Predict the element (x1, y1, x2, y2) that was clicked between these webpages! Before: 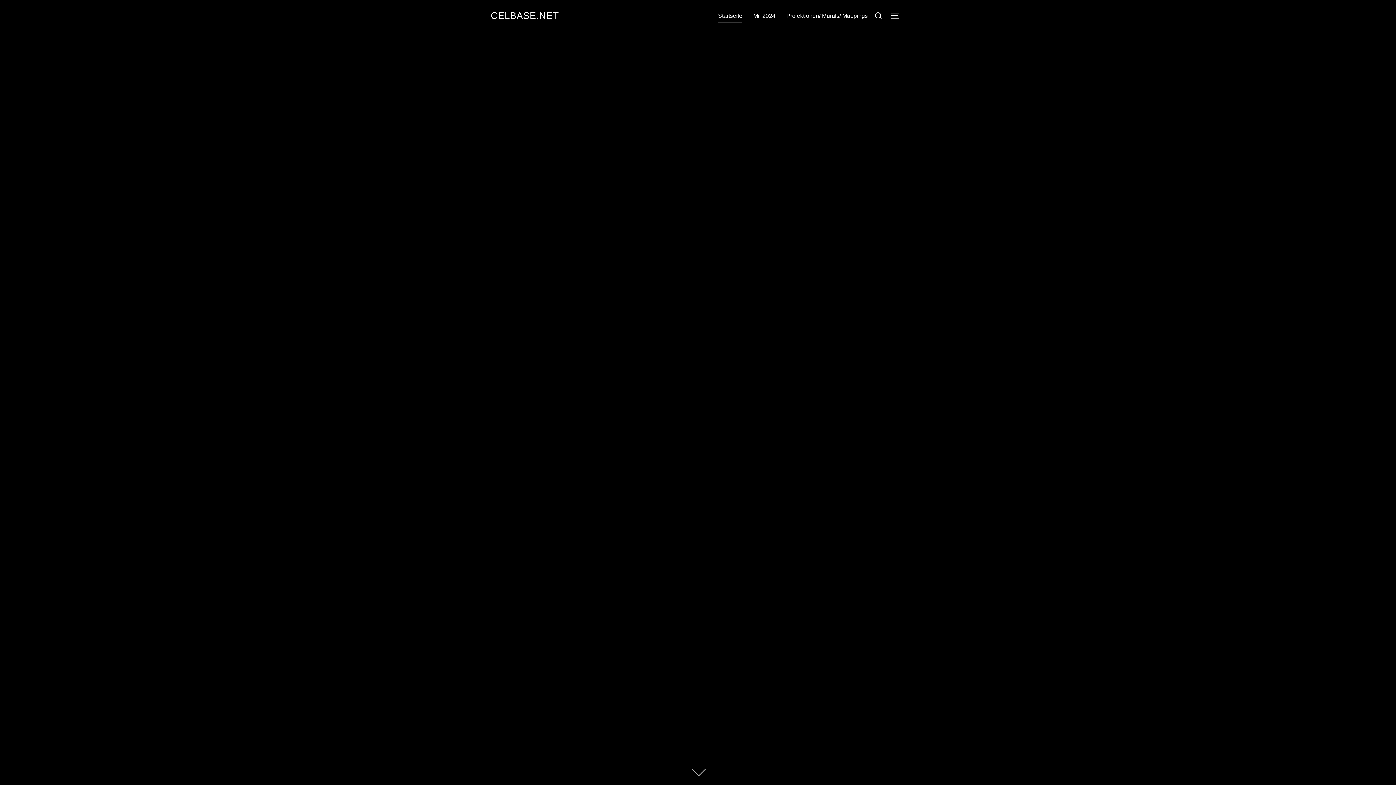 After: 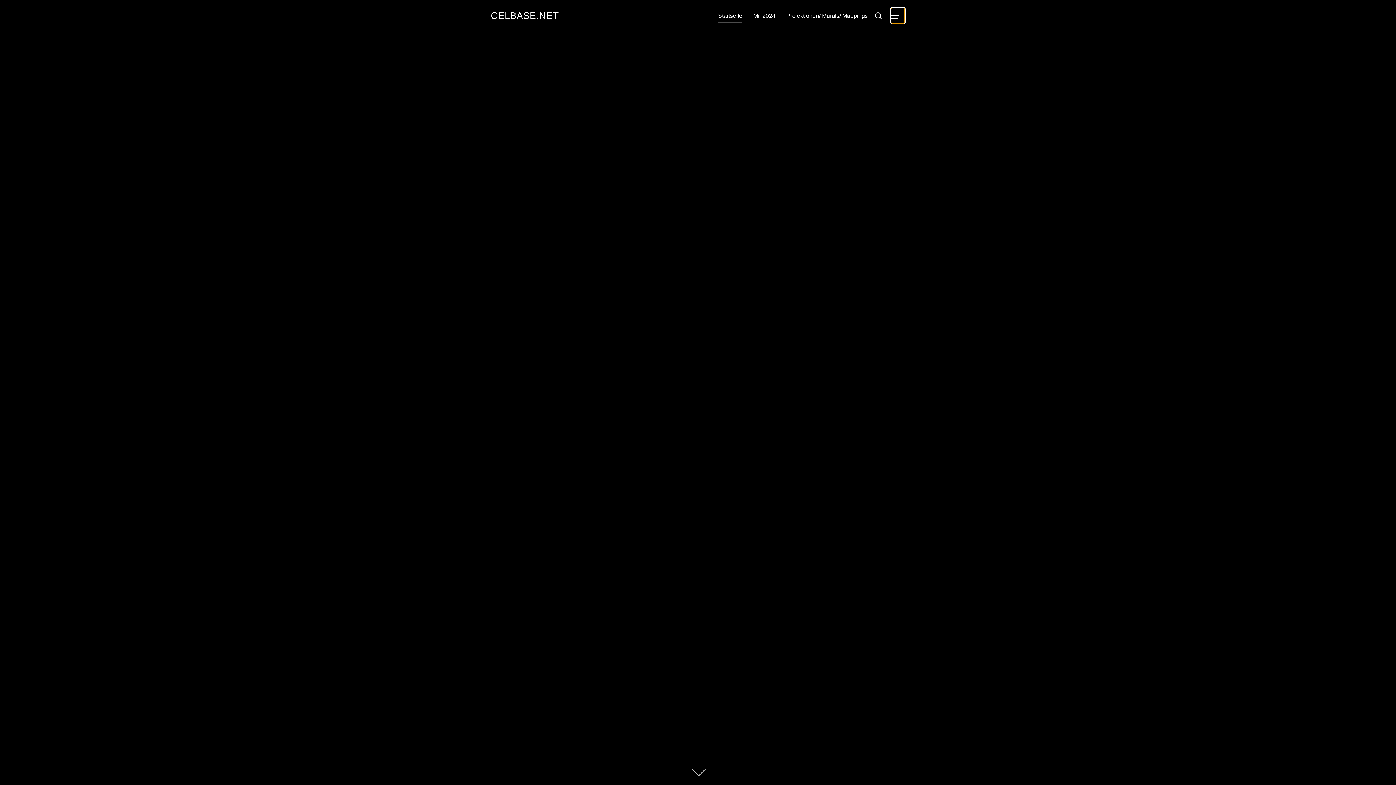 Action: bbox: (890, 7, 905, 23) label: SEITENLEISTE & NAVIGATION UMSCHALTEN